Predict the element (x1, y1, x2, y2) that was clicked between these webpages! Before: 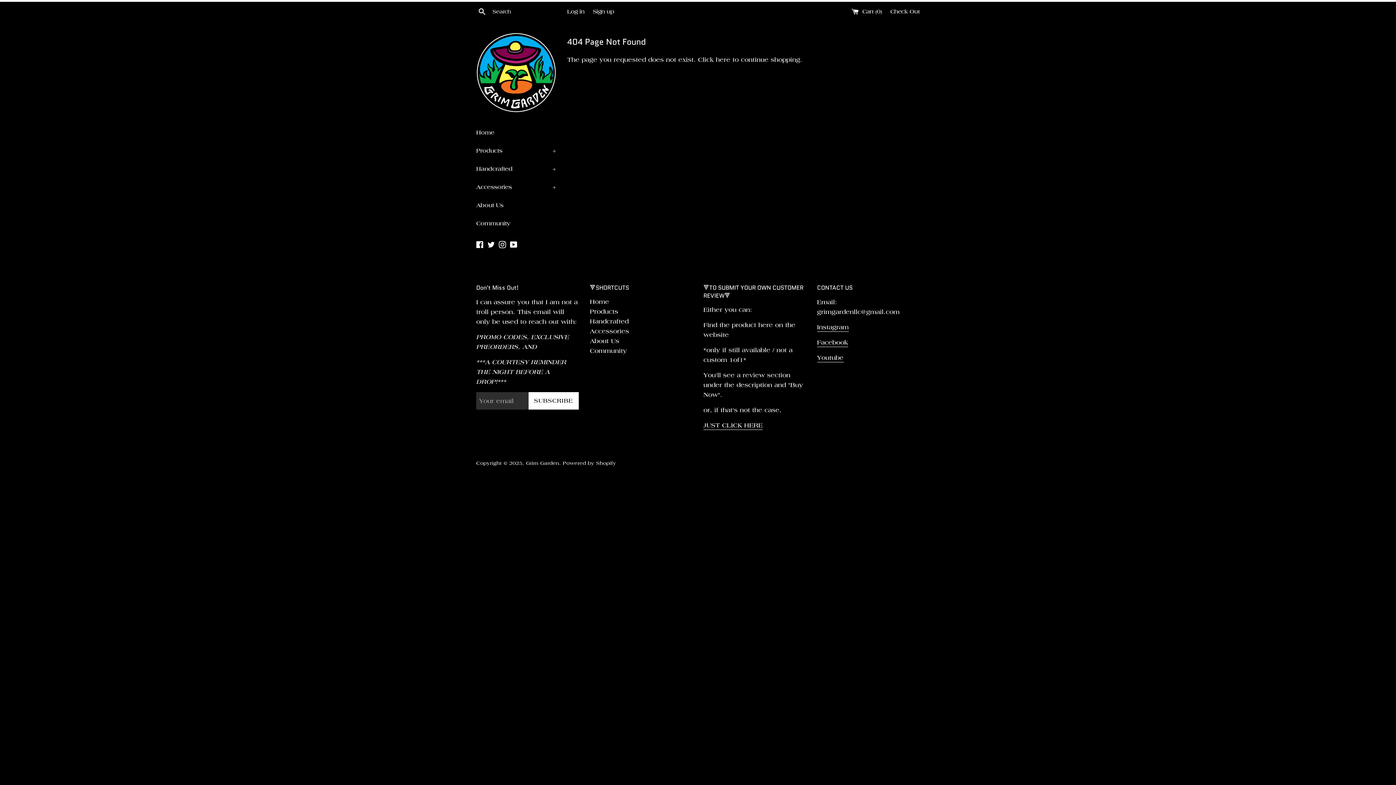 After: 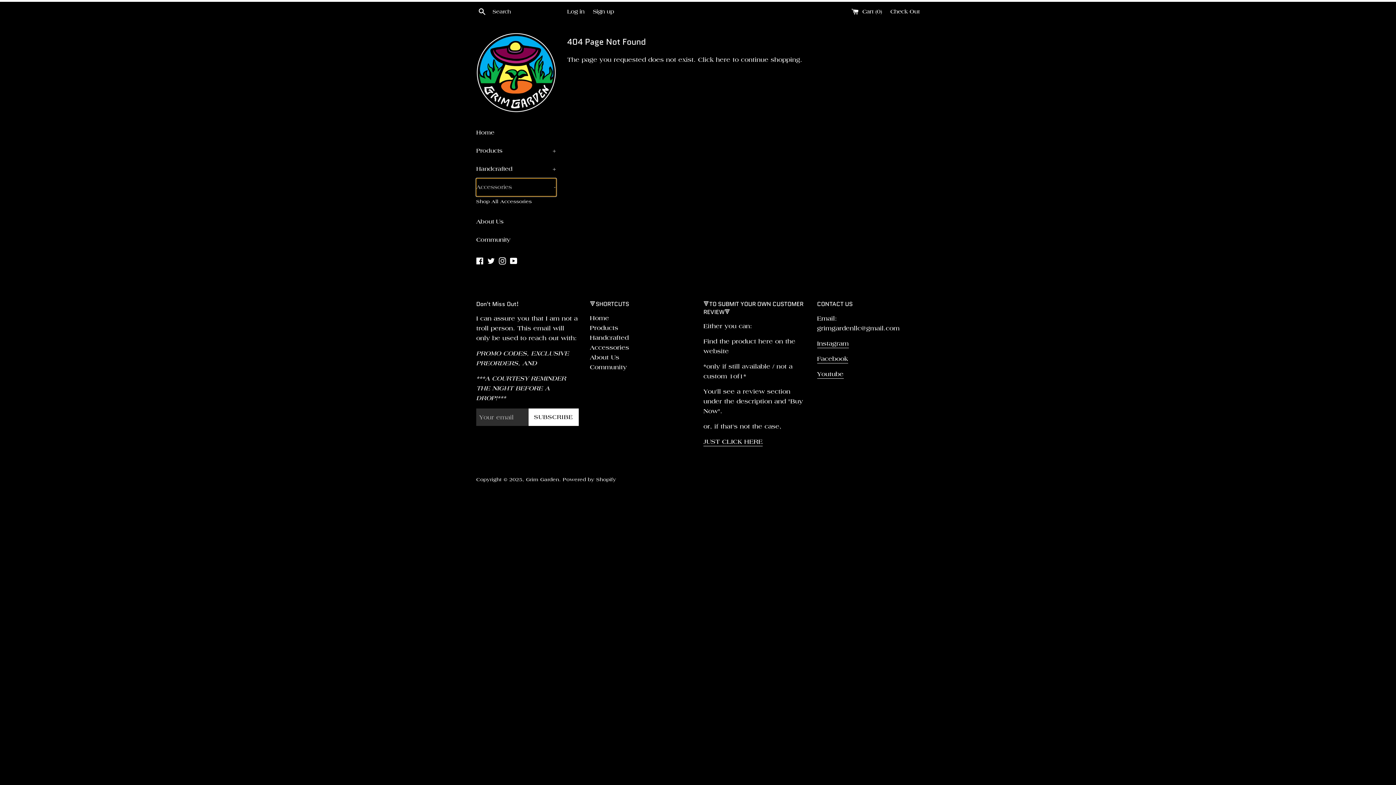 Action: bbox: (476, 178, 556, 196) label: Accessories
+